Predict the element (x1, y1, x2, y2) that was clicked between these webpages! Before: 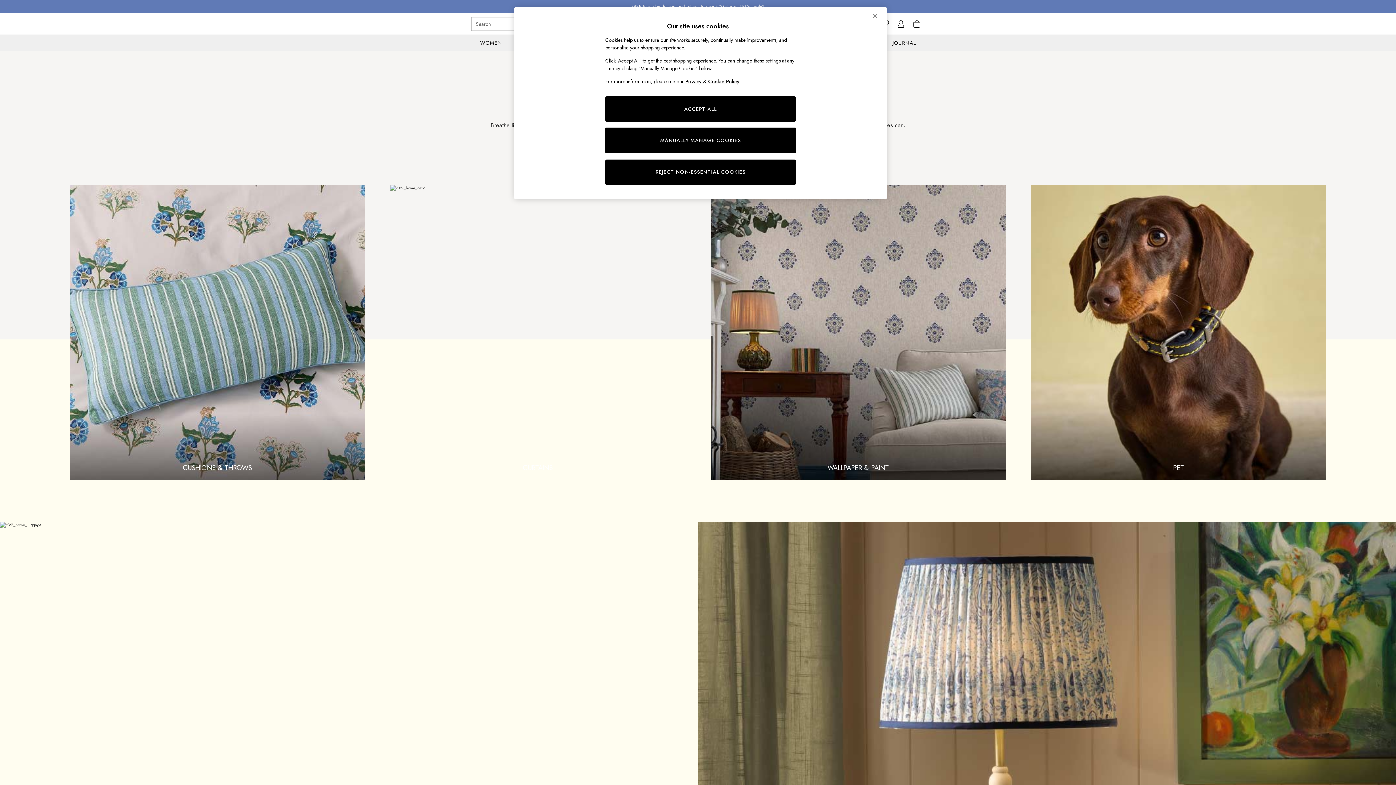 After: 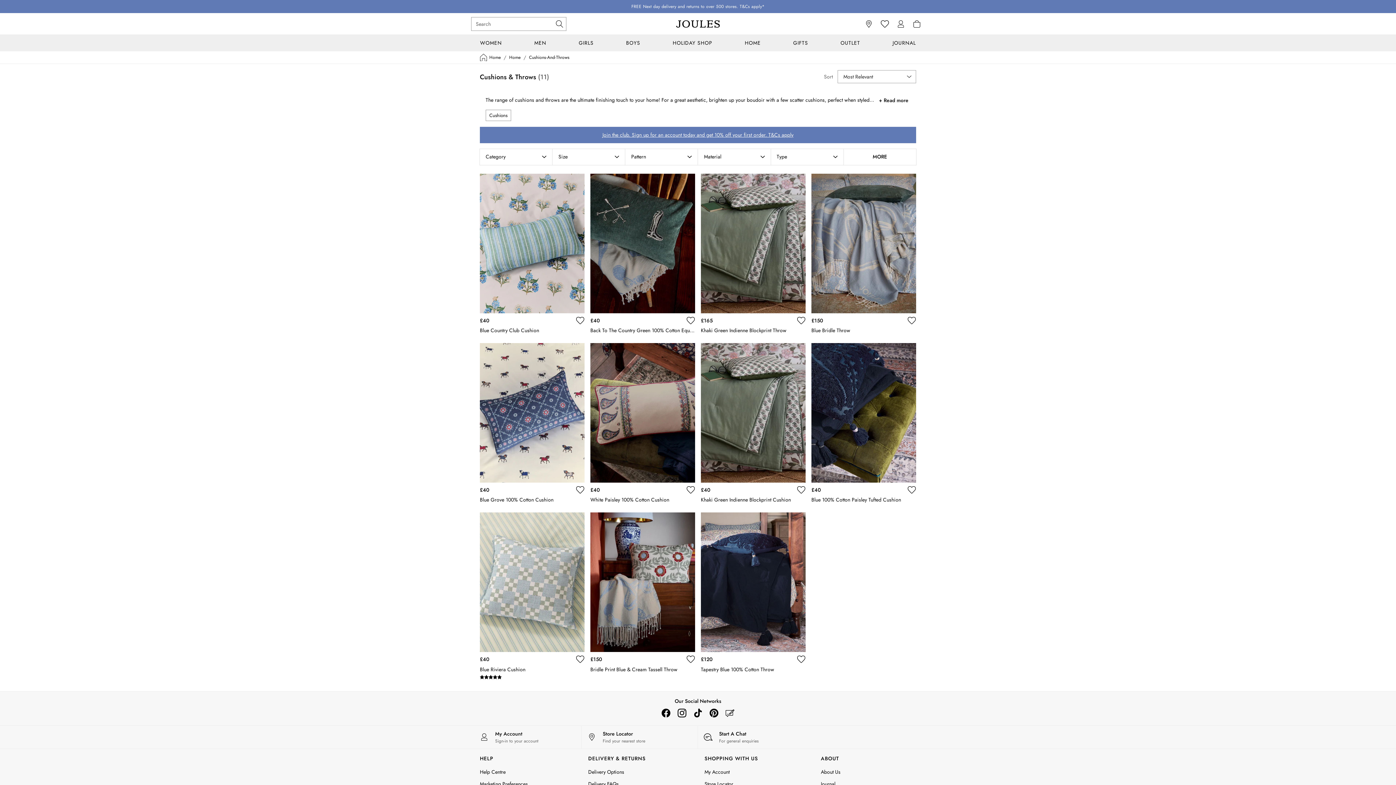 Action: label: 
CUSHIONS & THROWS  bbox: (69, 184, 365, 480)